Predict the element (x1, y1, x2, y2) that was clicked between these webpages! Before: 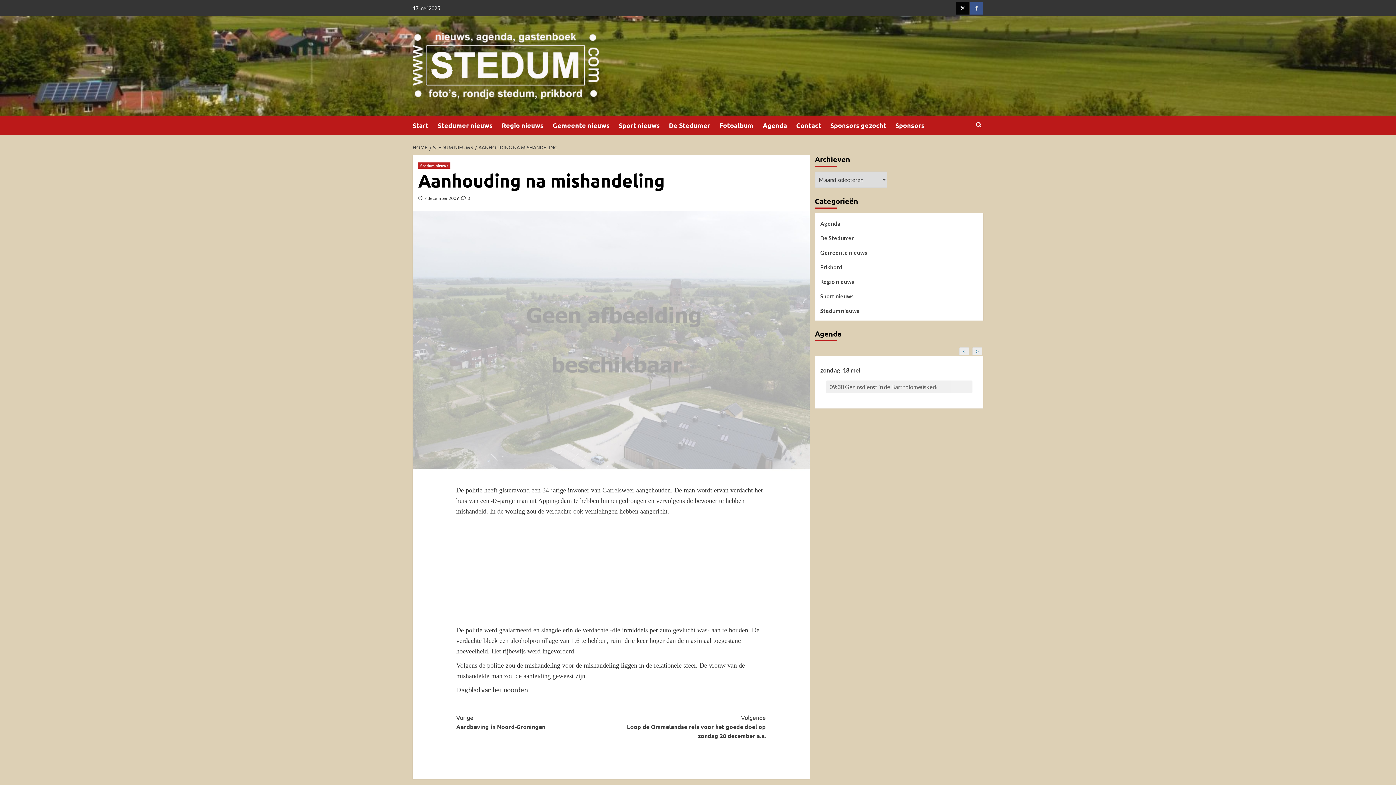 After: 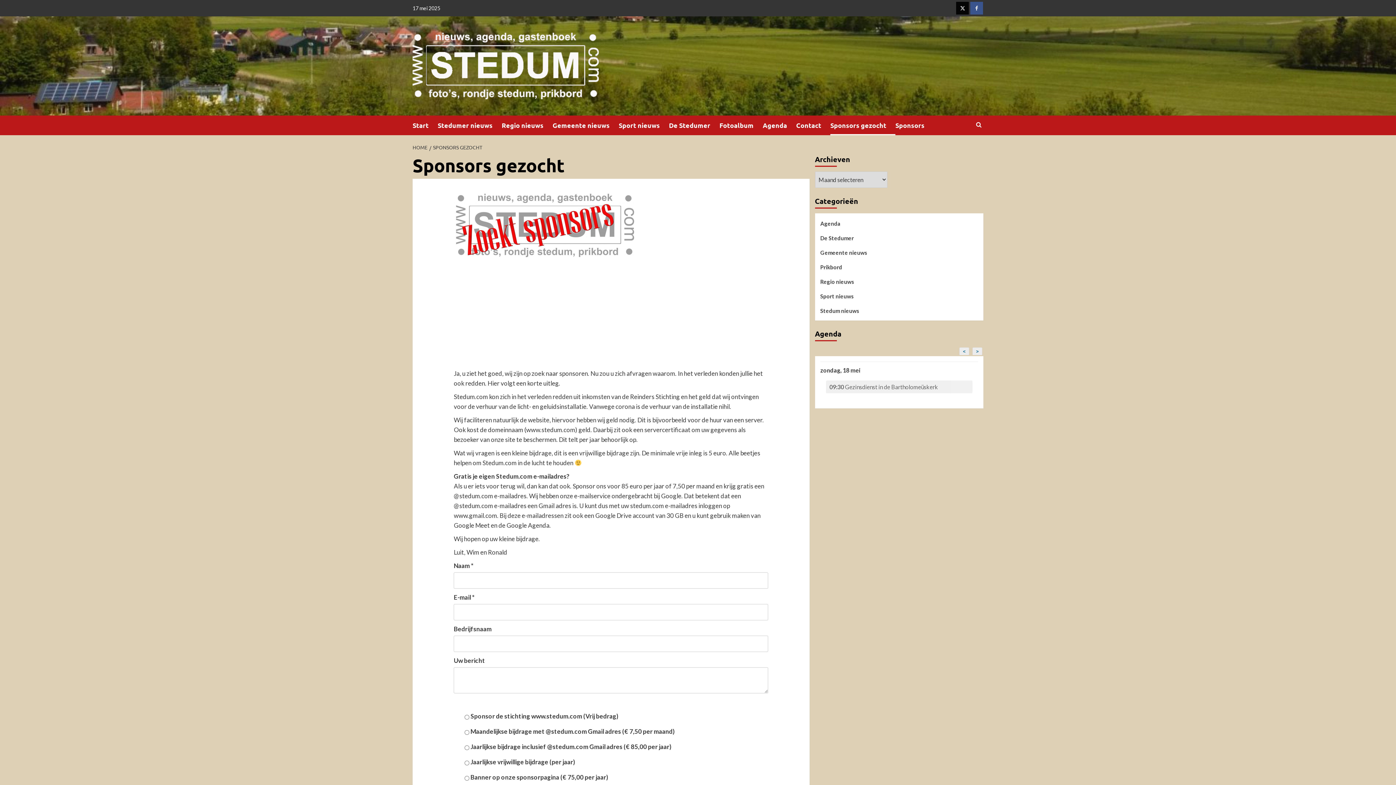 Action: bbox: (830, 115, 895, 135) label: Sponsors gezocht